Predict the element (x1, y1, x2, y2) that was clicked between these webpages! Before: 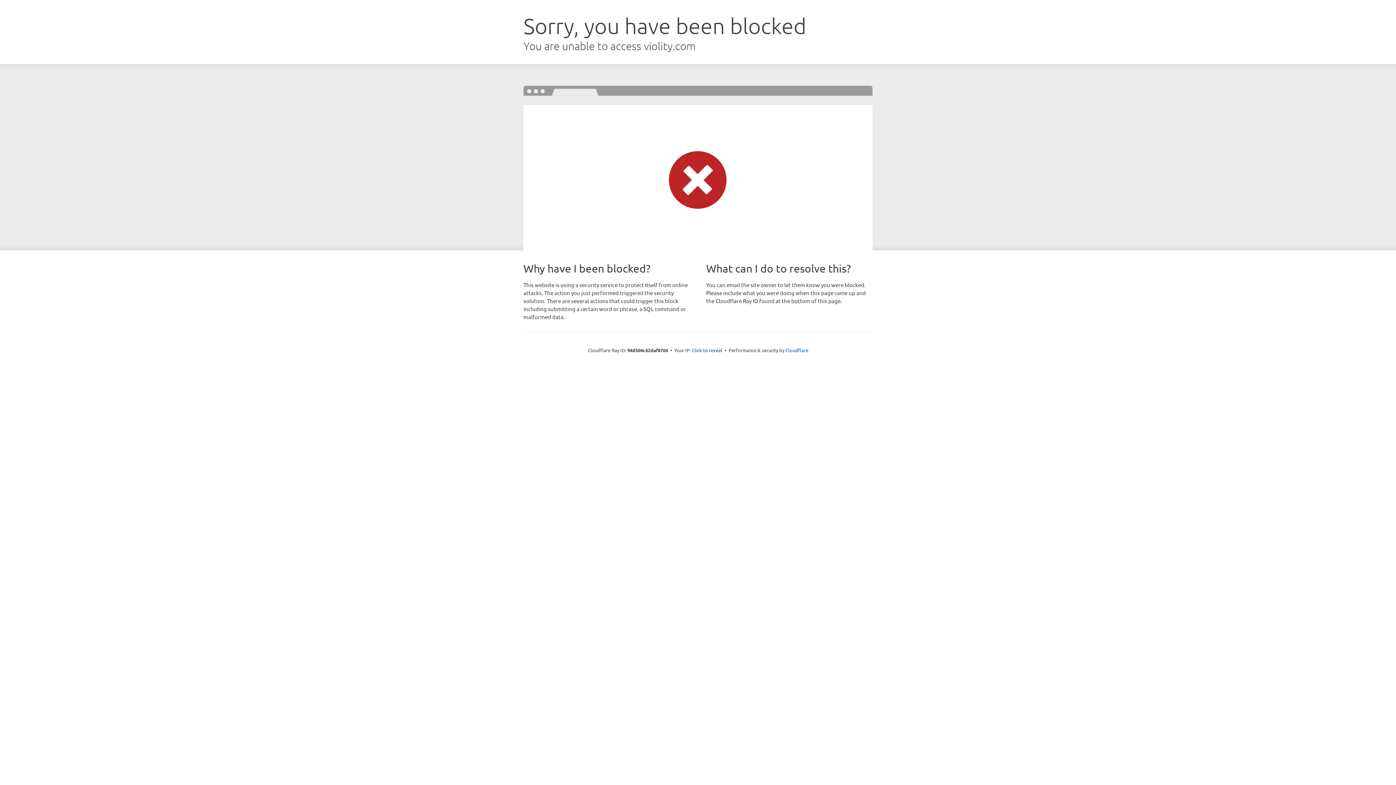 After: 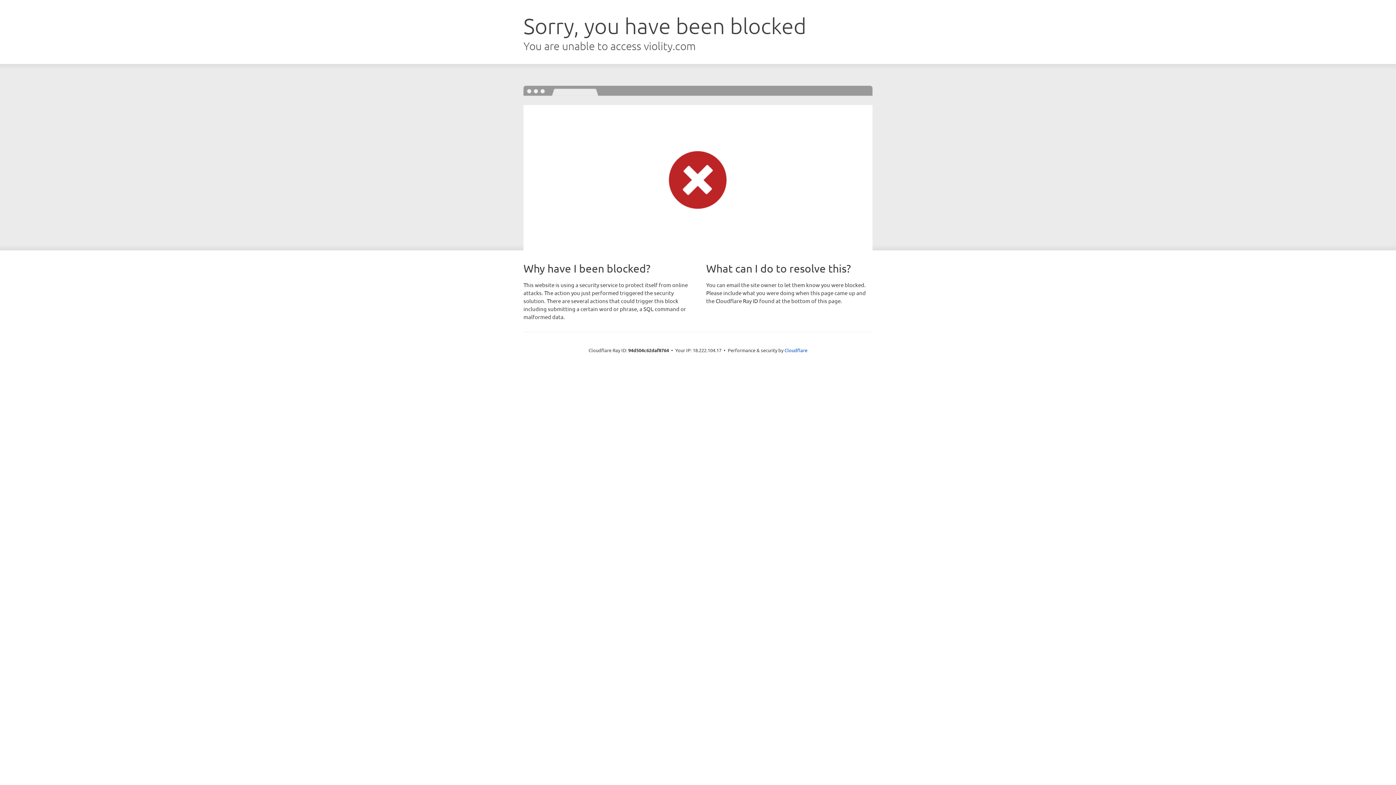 Action: label: Click to reveal bbox: (692, 346, 722, 353)